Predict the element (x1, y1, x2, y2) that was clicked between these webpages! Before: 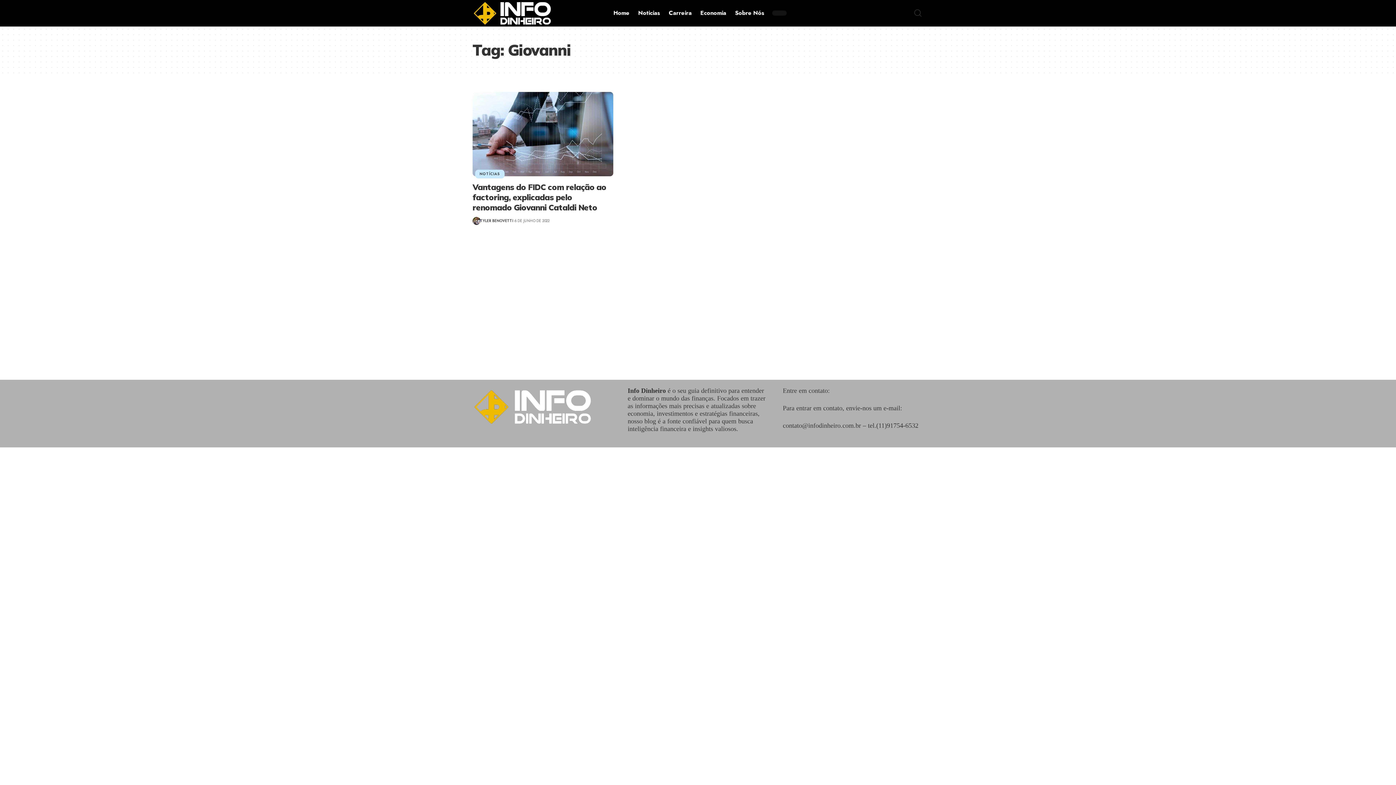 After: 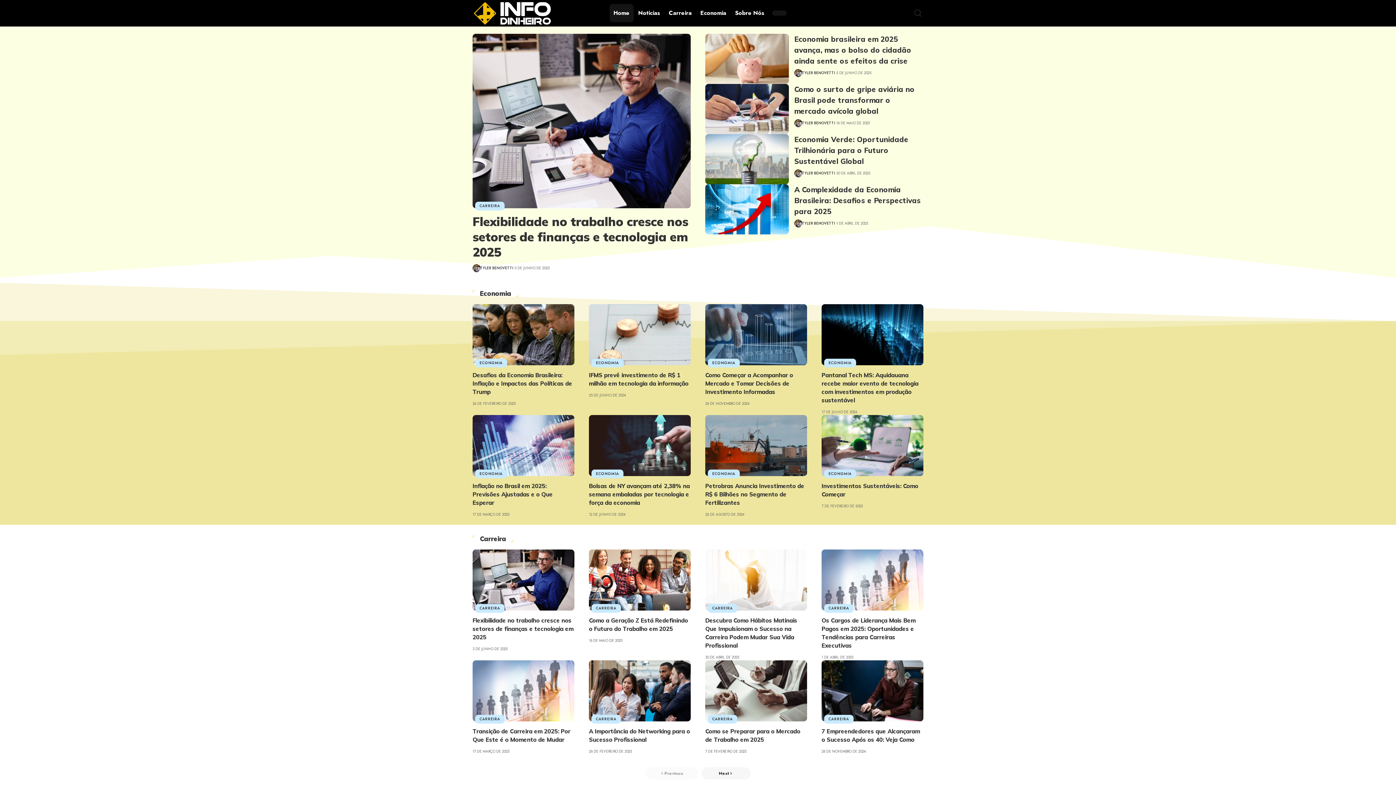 Action: bbox: (472, 8, 557, 16)